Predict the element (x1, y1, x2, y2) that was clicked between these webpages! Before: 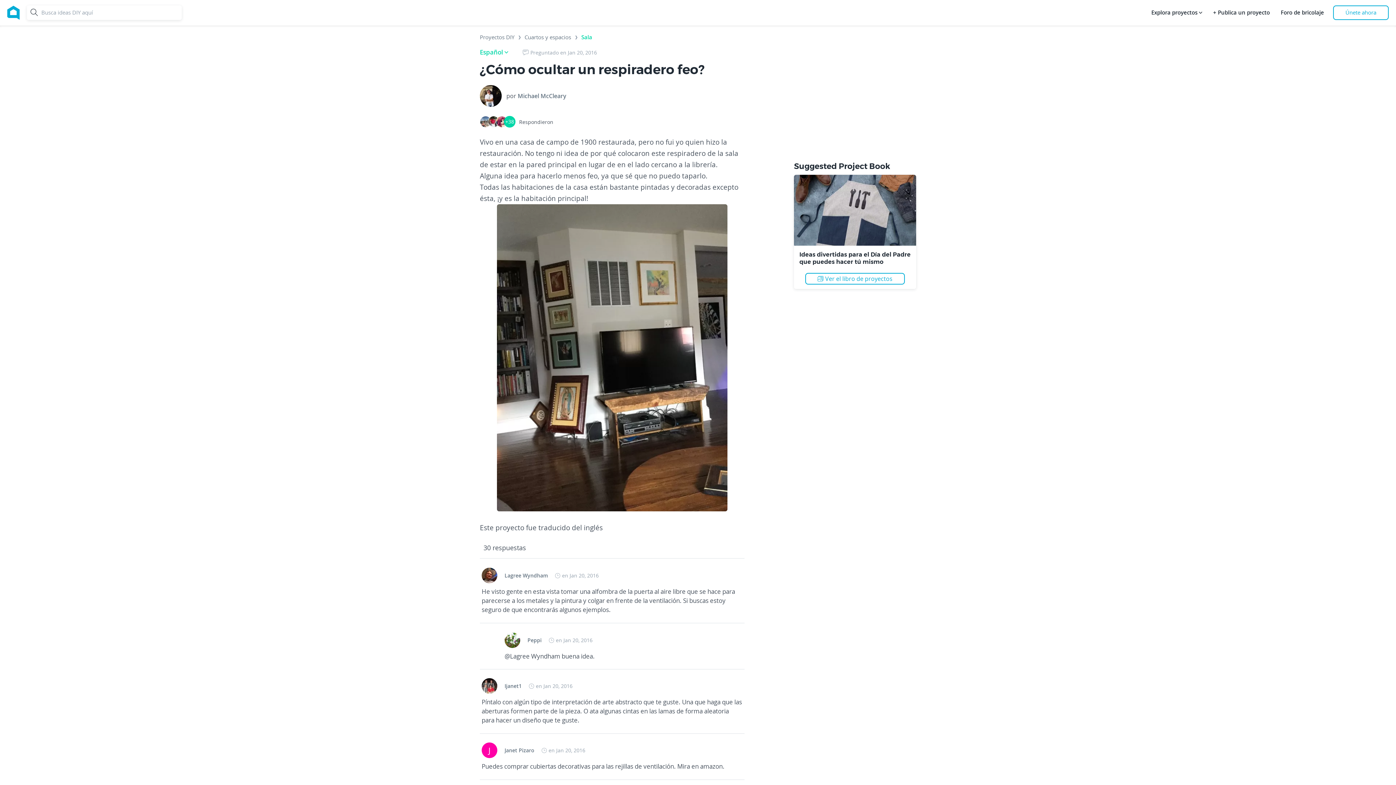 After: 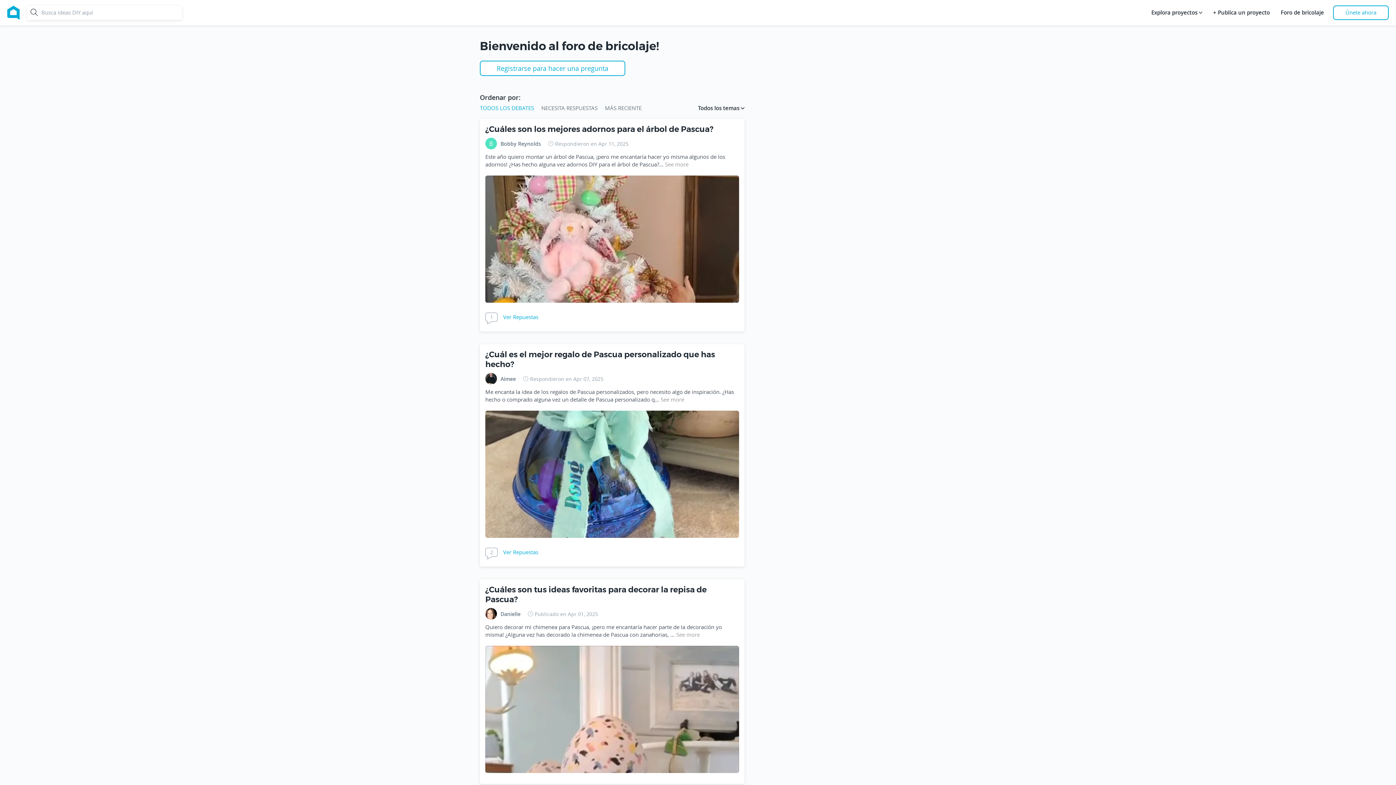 Action: bbox: (1279, 5, 1326, 20) label: Foro de bricolaje